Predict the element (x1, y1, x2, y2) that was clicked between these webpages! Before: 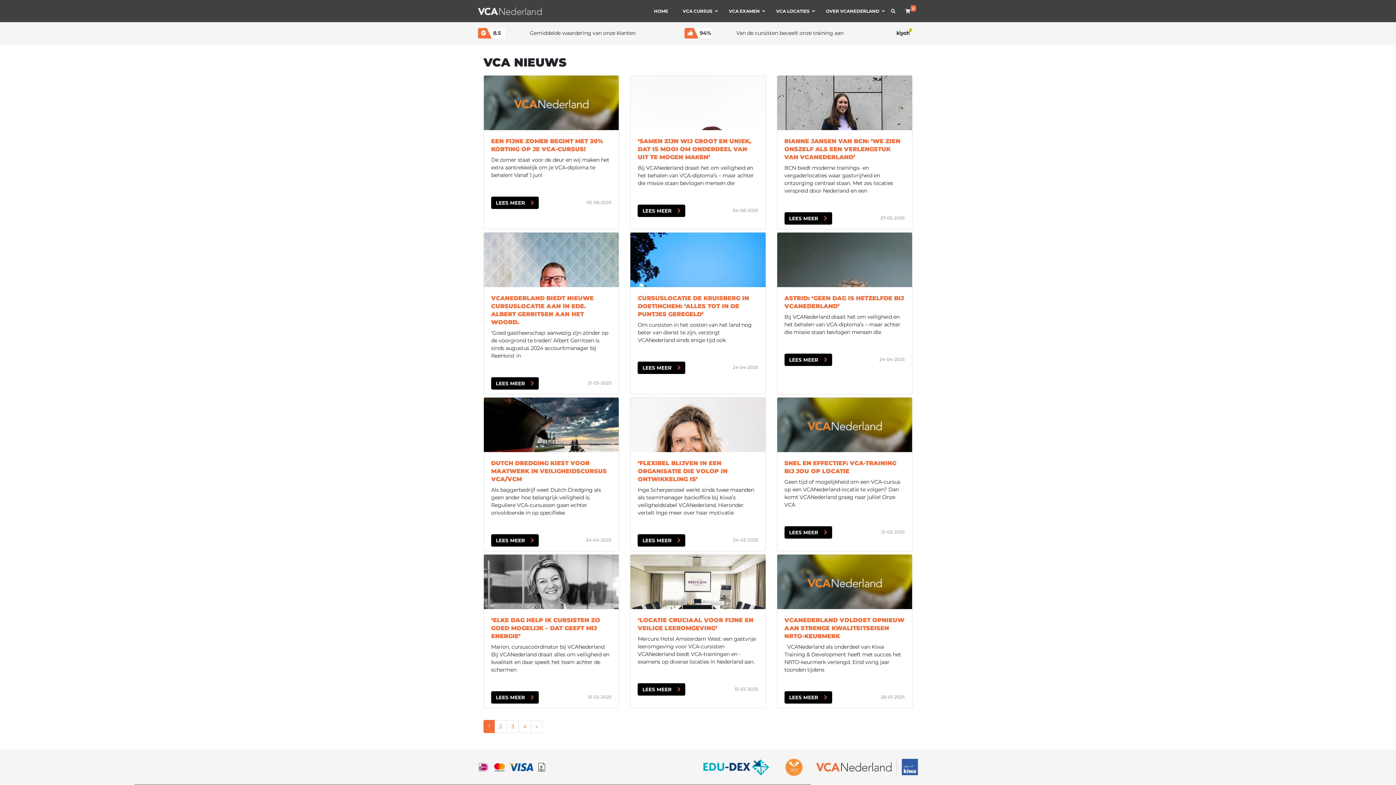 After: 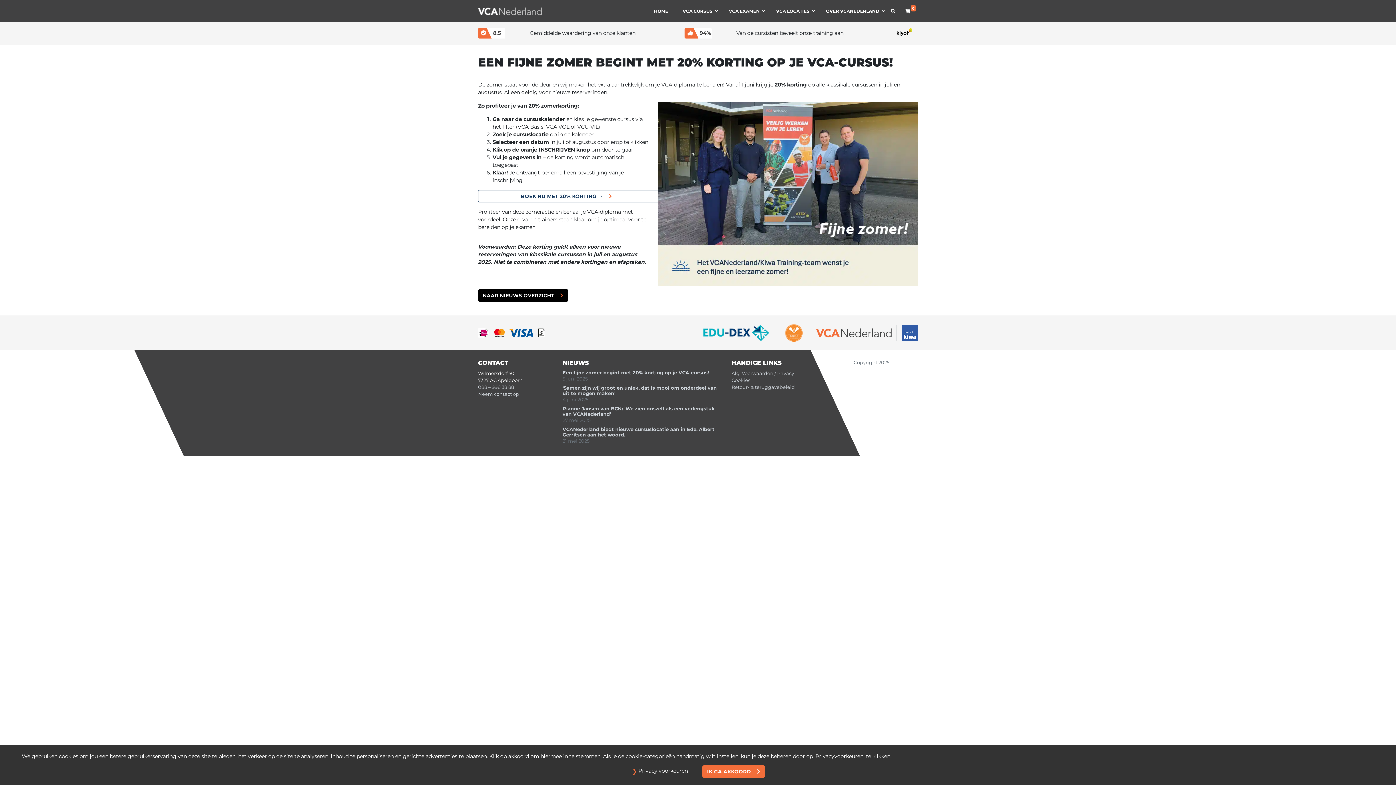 Action: label: LEES MEER bbox: (491, 196, 538, 208)